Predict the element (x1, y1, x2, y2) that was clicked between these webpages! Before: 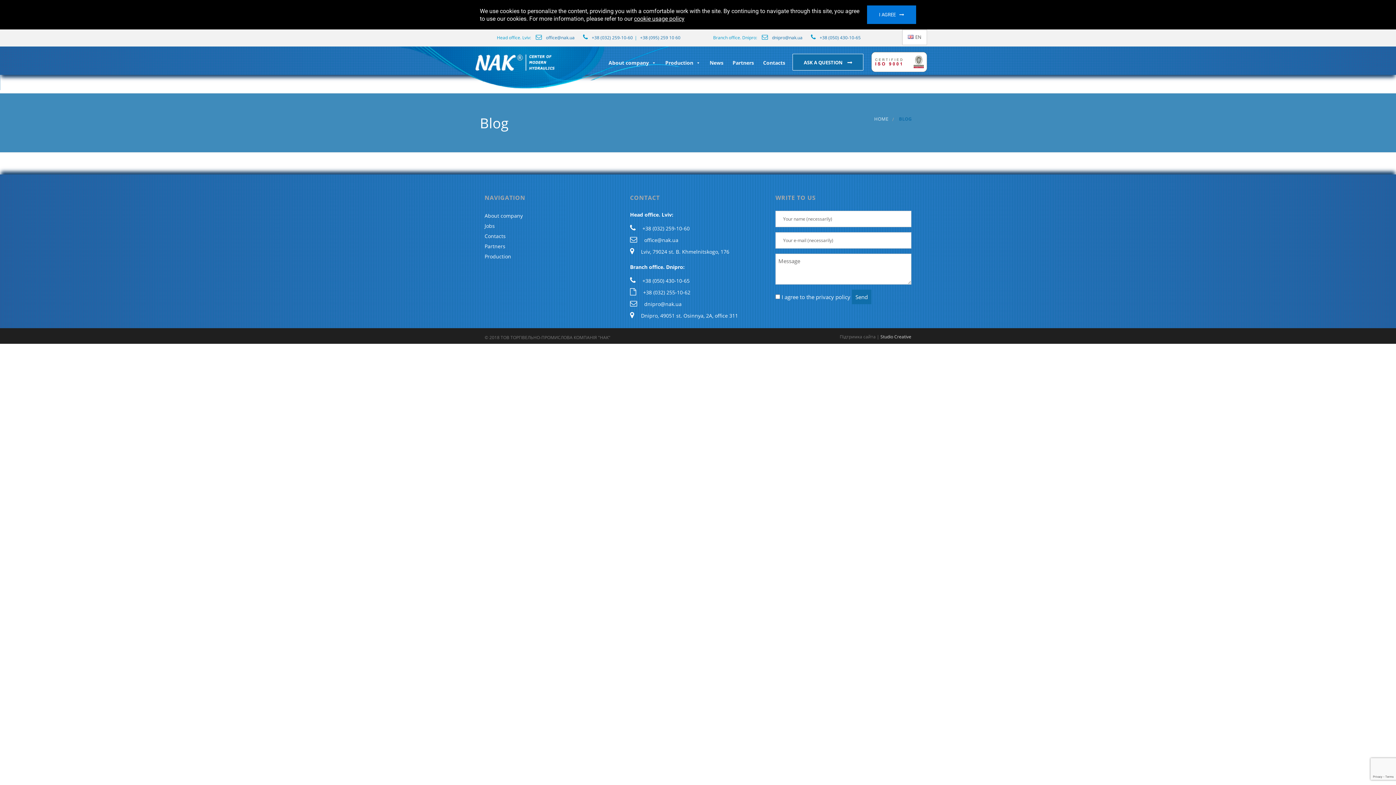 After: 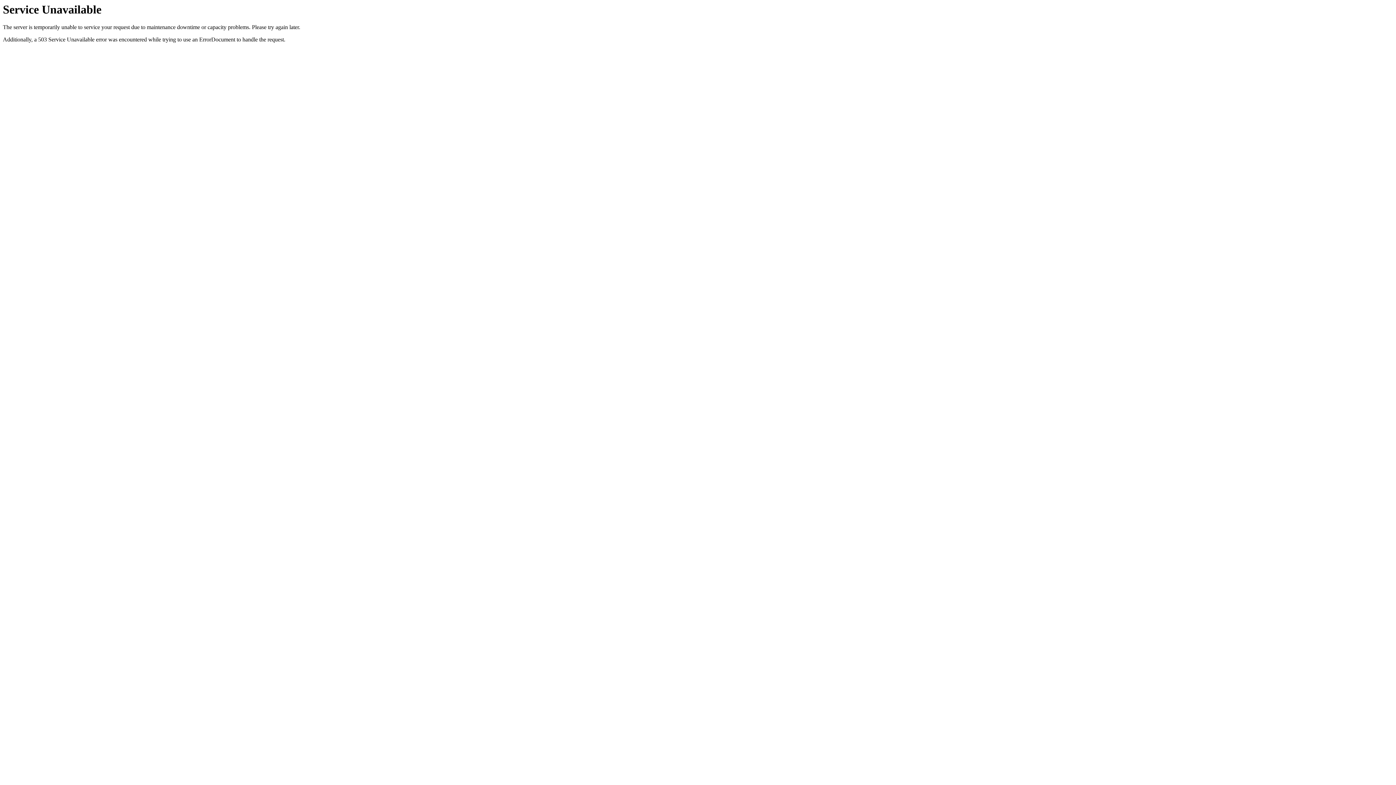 Action: label: News bbox: (708, 55, 725, 70)